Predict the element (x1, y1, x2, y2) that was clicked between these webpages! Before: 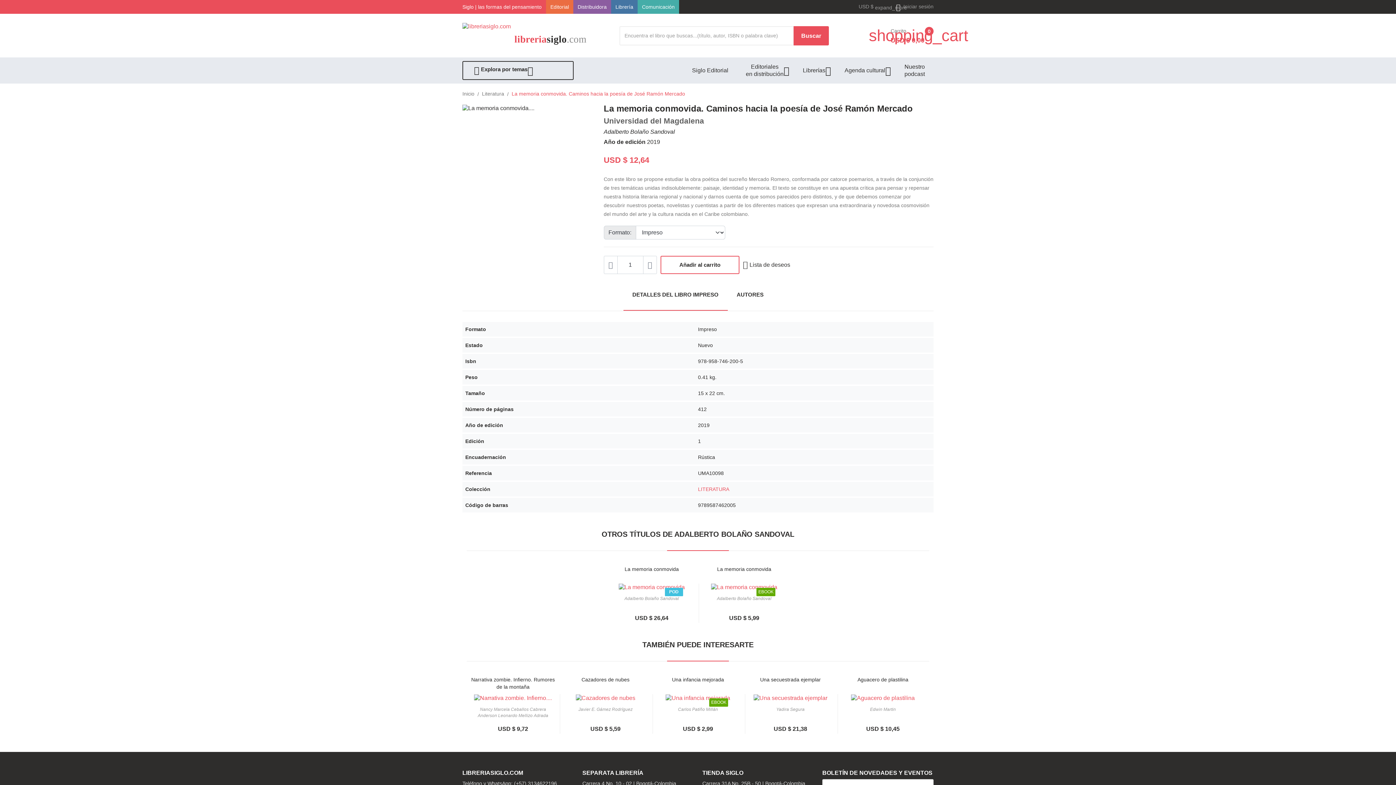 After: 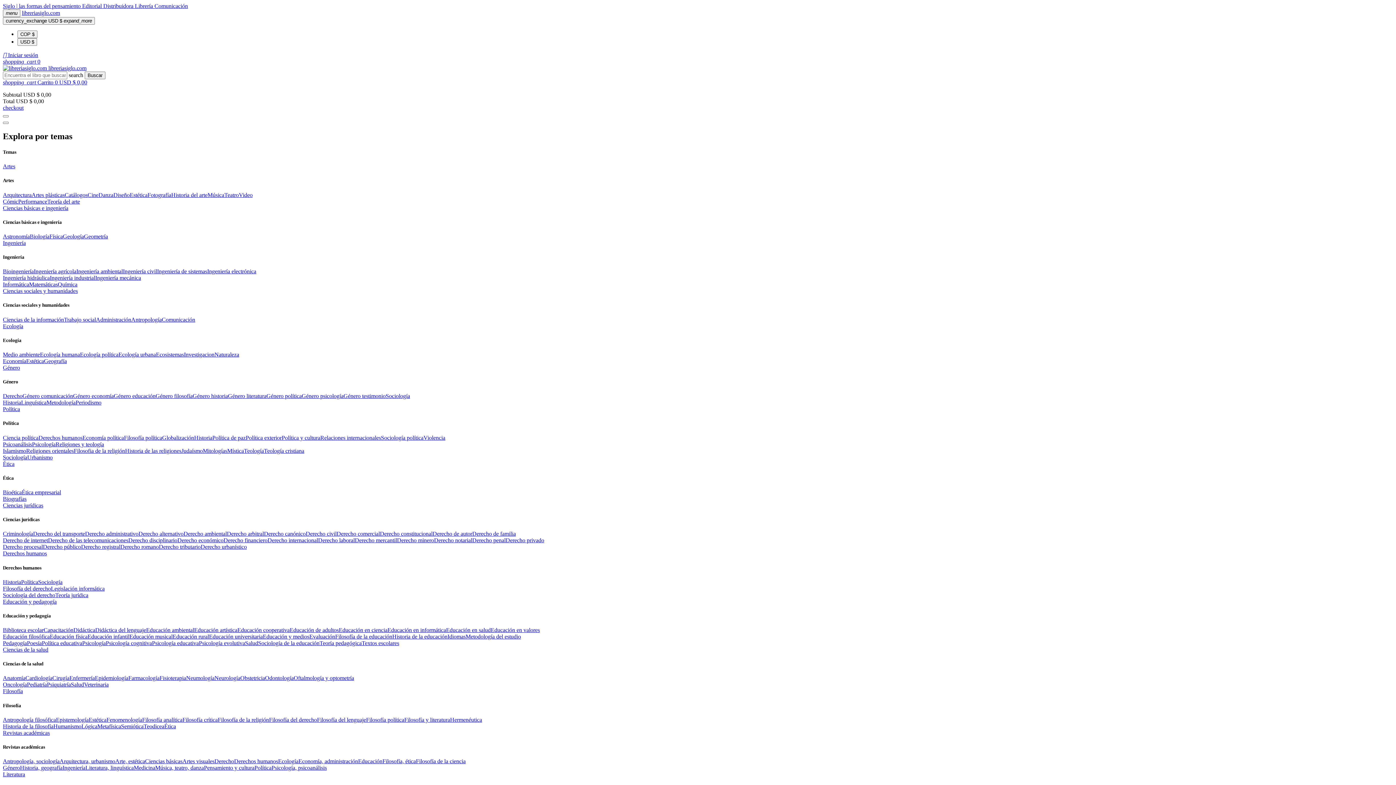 Action: label: Añadir al carrito bbox: (660, 255, 739, 274)